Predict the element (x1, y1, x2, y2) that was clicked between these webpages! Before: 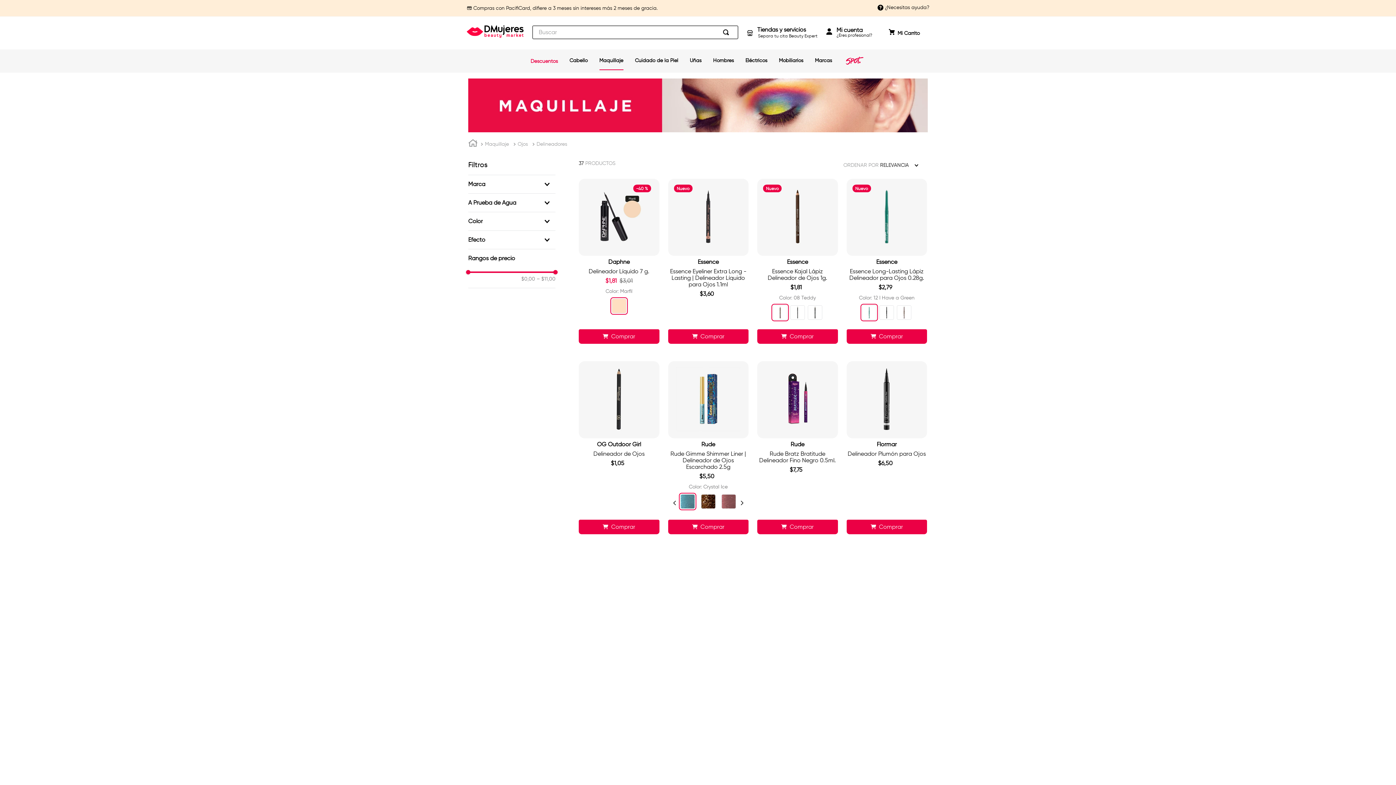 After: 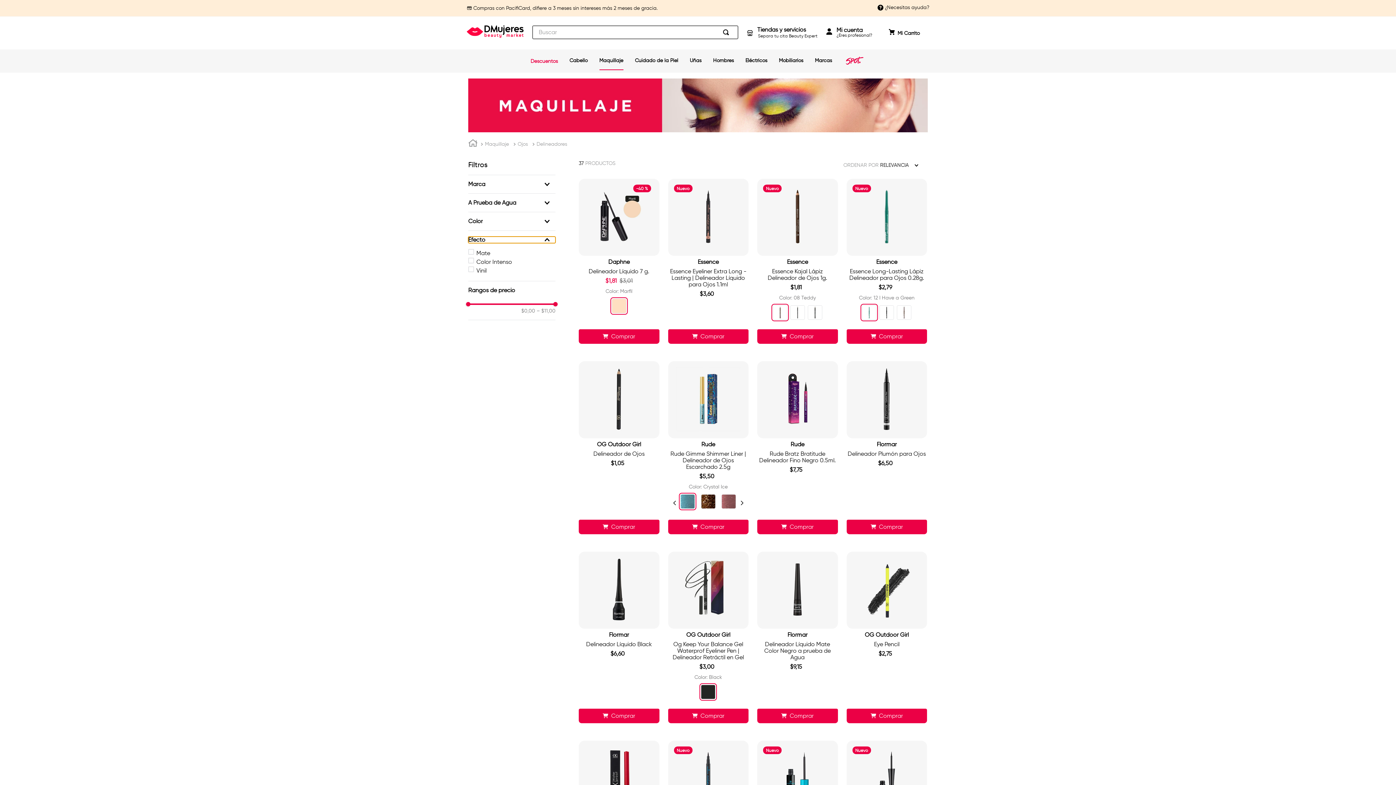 Action: bbox: (468, 181, 555, 188) label: Efecto